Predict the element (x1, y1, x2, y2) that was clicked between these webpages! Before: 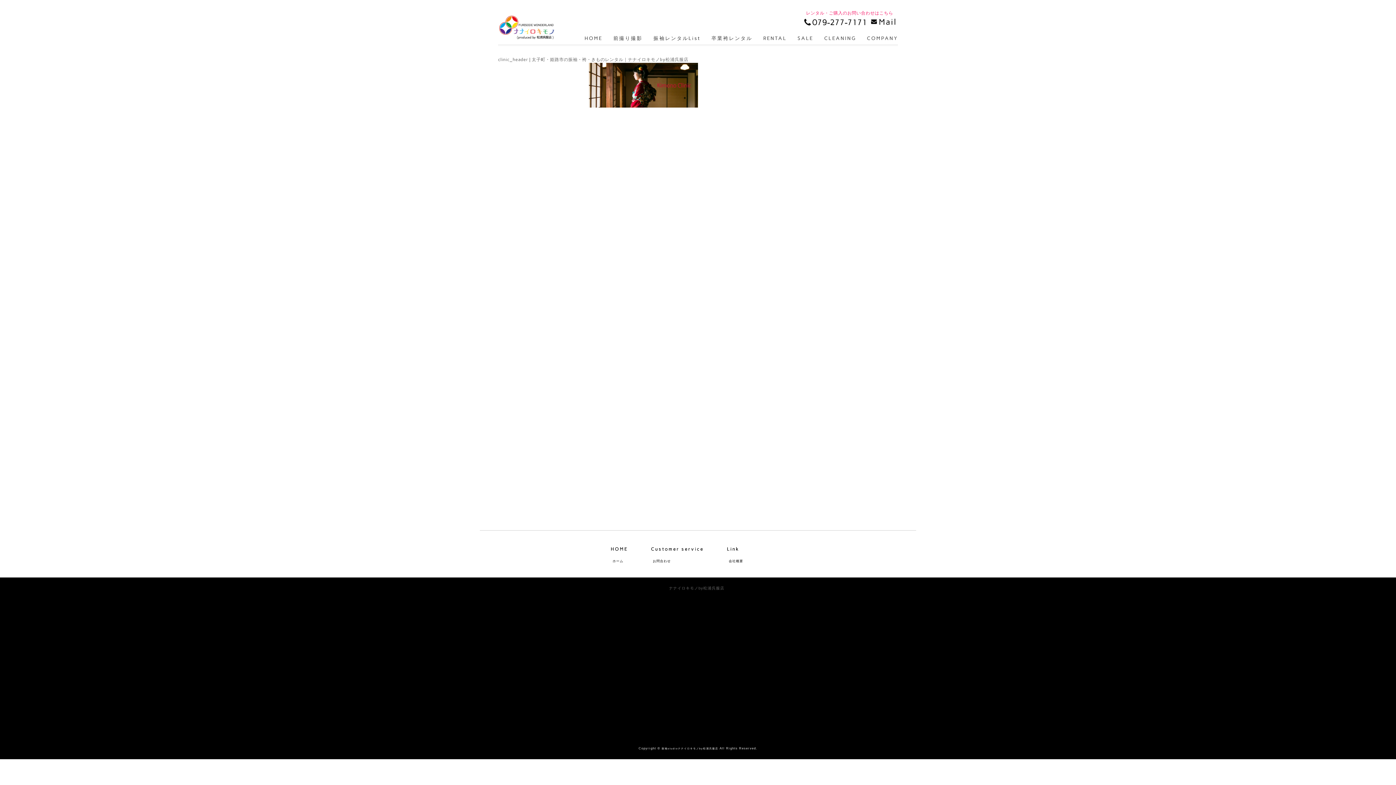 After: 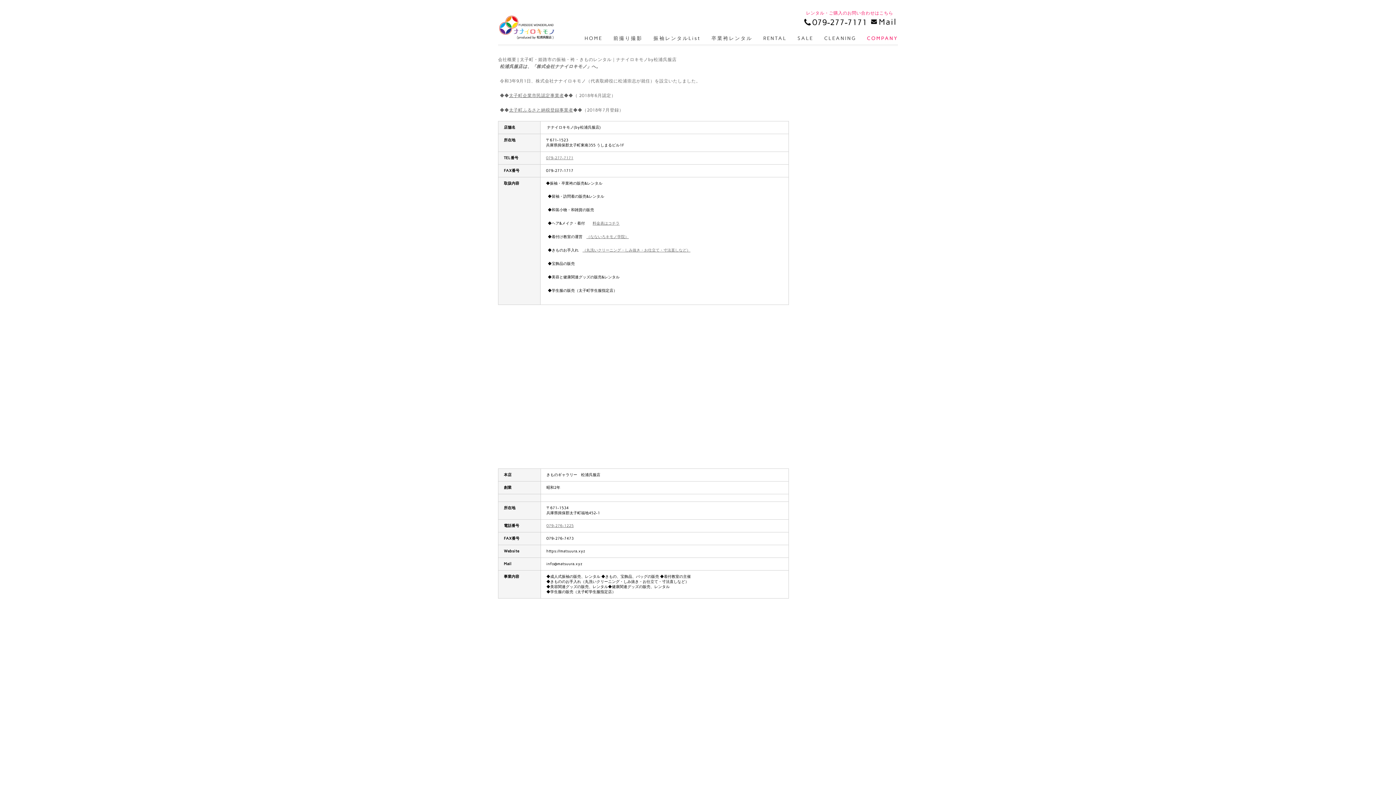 Action: label: COMPANY bbox: (861, 32, 898, 44)